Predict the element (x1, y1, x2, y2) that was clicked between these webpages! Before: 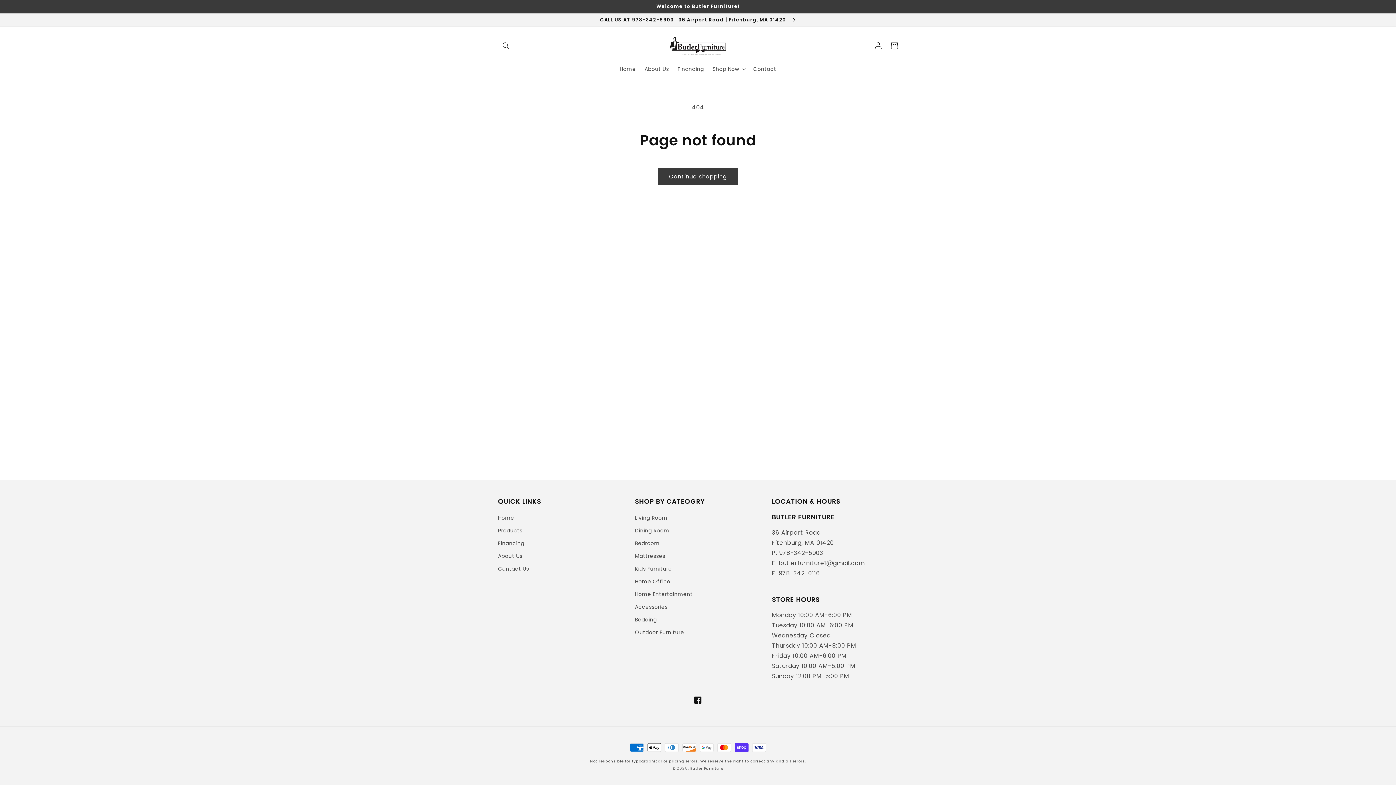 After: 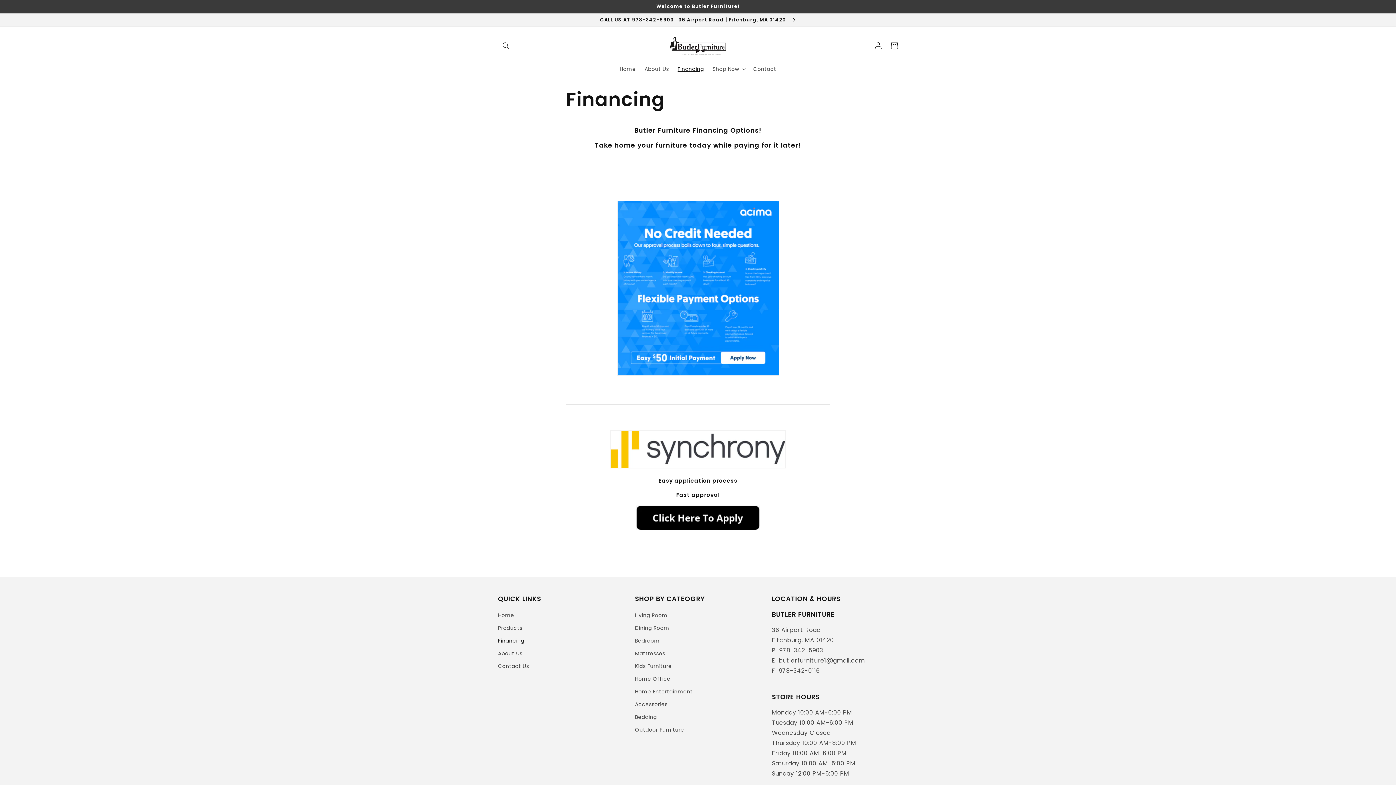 Action: bbox: (498, 537, 524, 550) label: Financing